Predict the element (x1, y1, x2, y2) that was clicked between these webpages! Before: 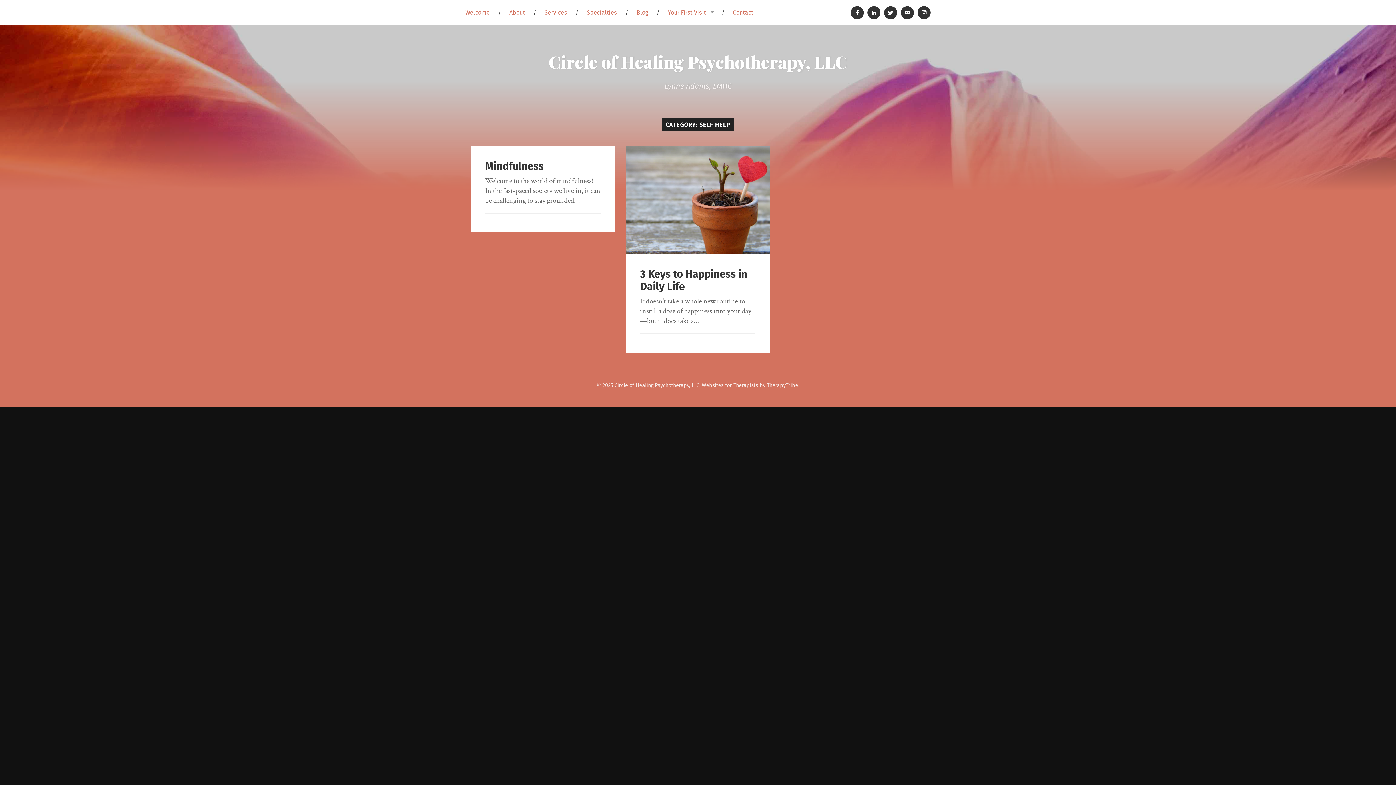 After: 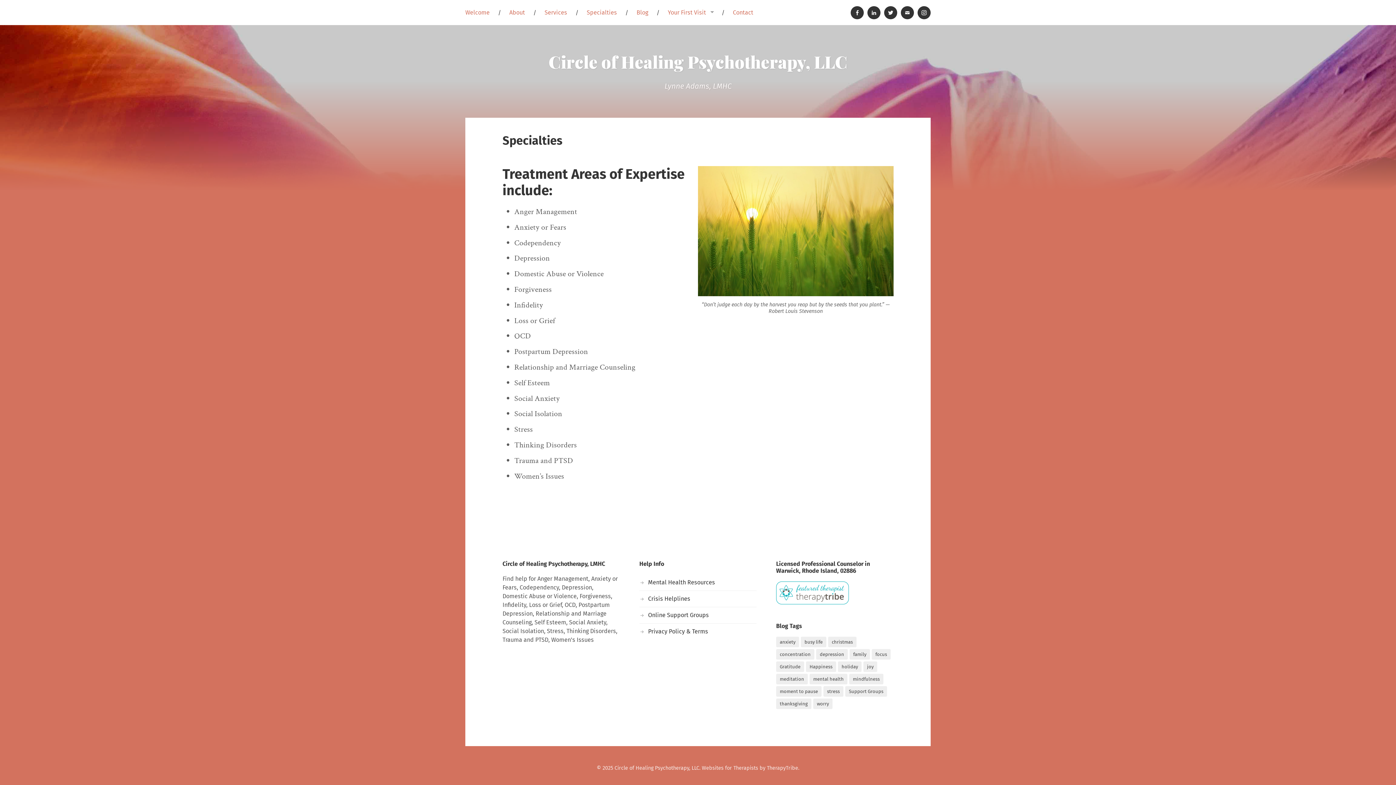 Action: label: Specialties bbox: (577, 0, 626, 25)